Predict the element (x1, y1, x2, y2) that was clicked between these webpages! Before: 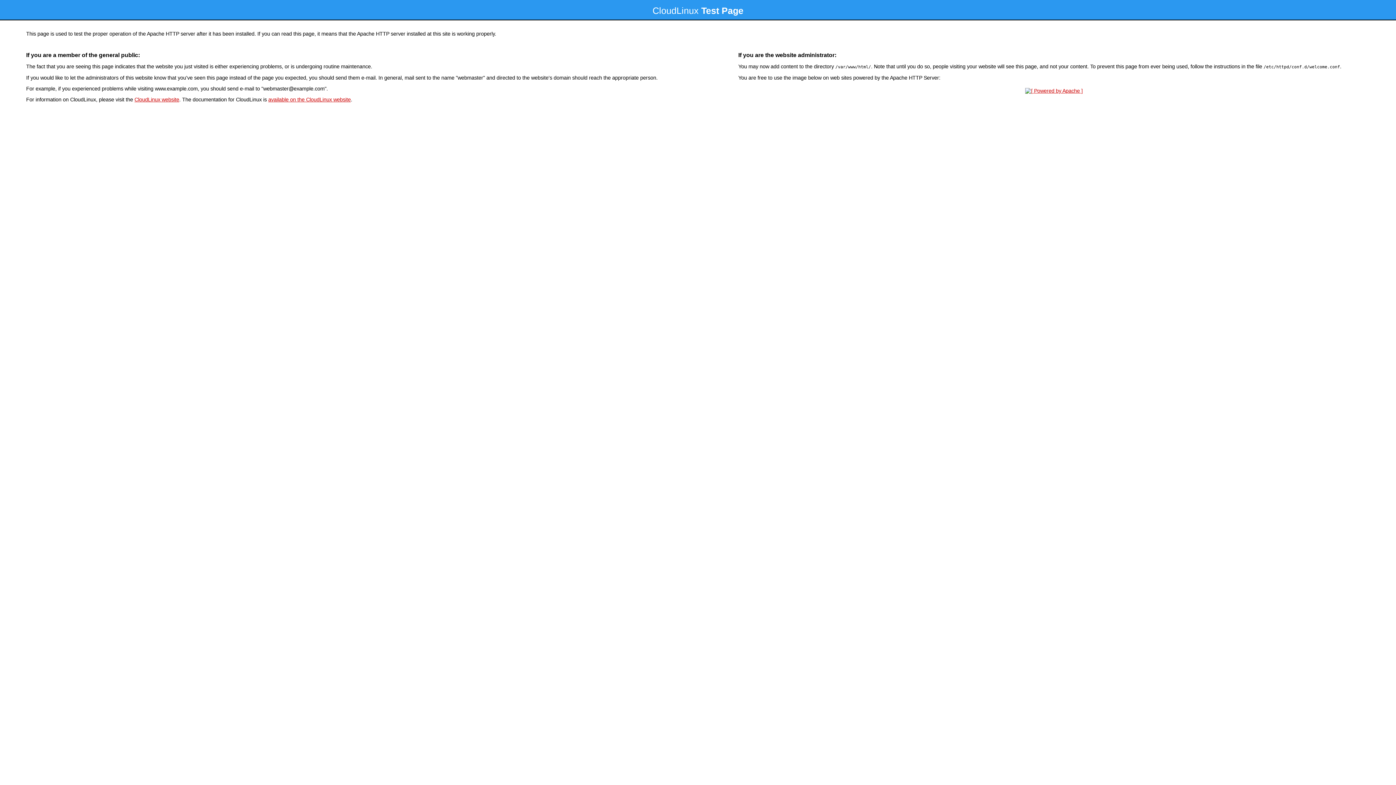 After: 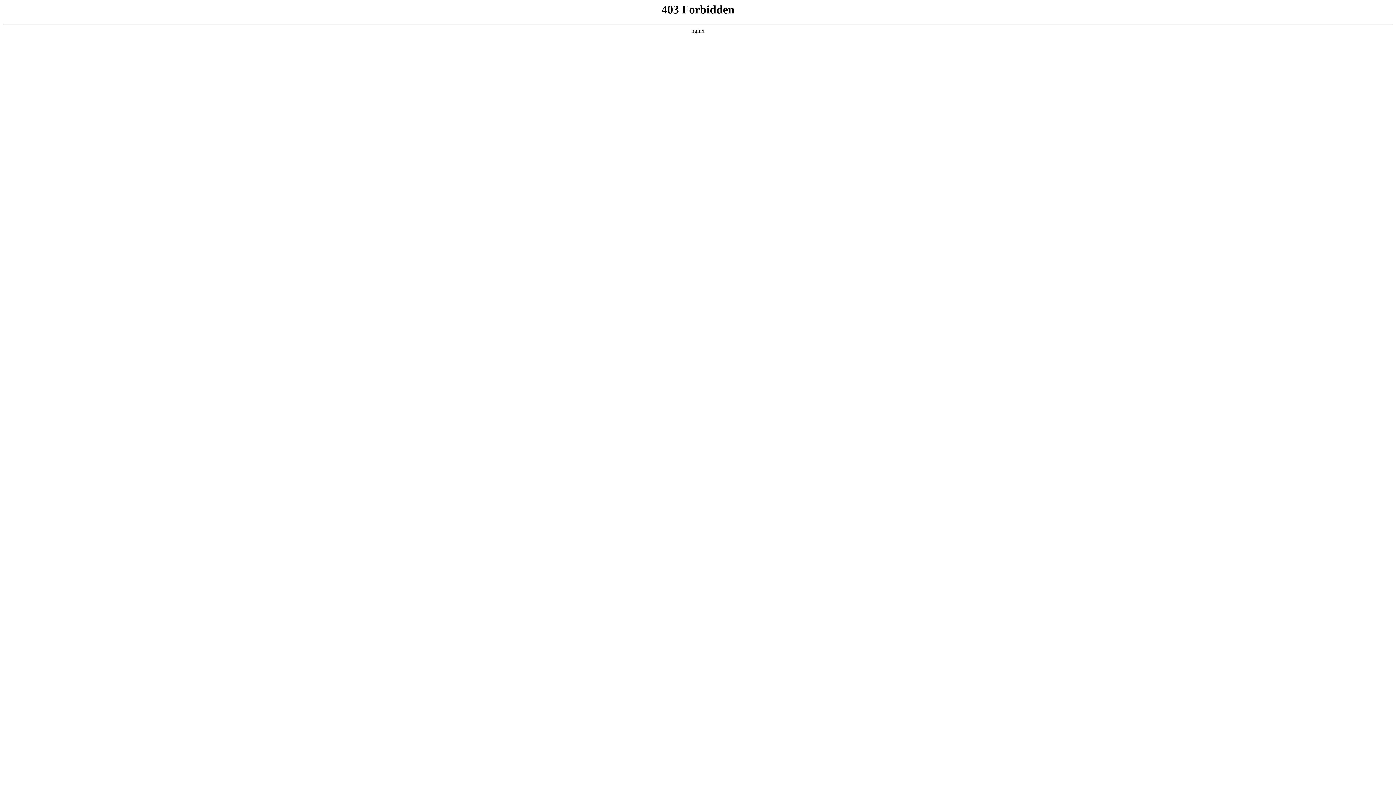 Action: bbox: (134, 96, 179, 102) label: CloudLinux website